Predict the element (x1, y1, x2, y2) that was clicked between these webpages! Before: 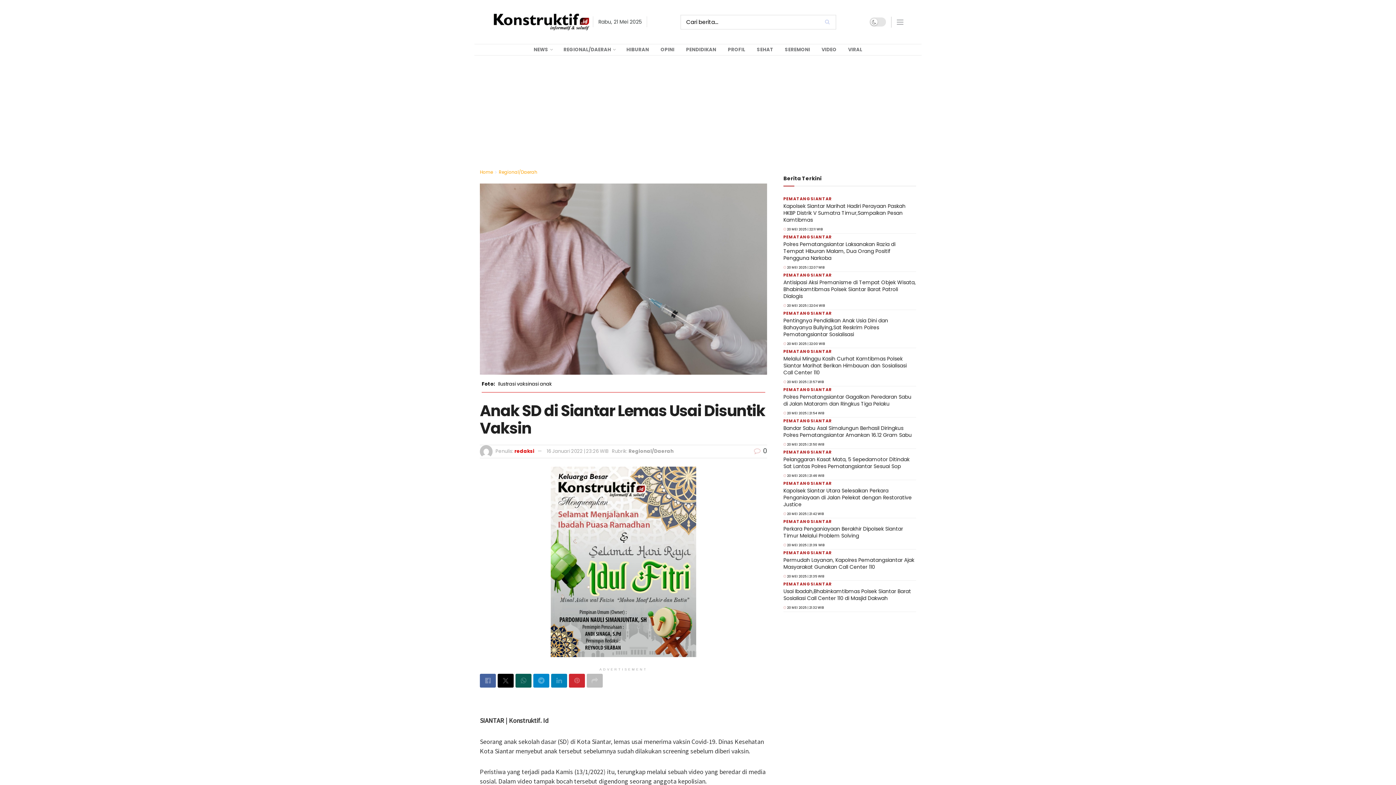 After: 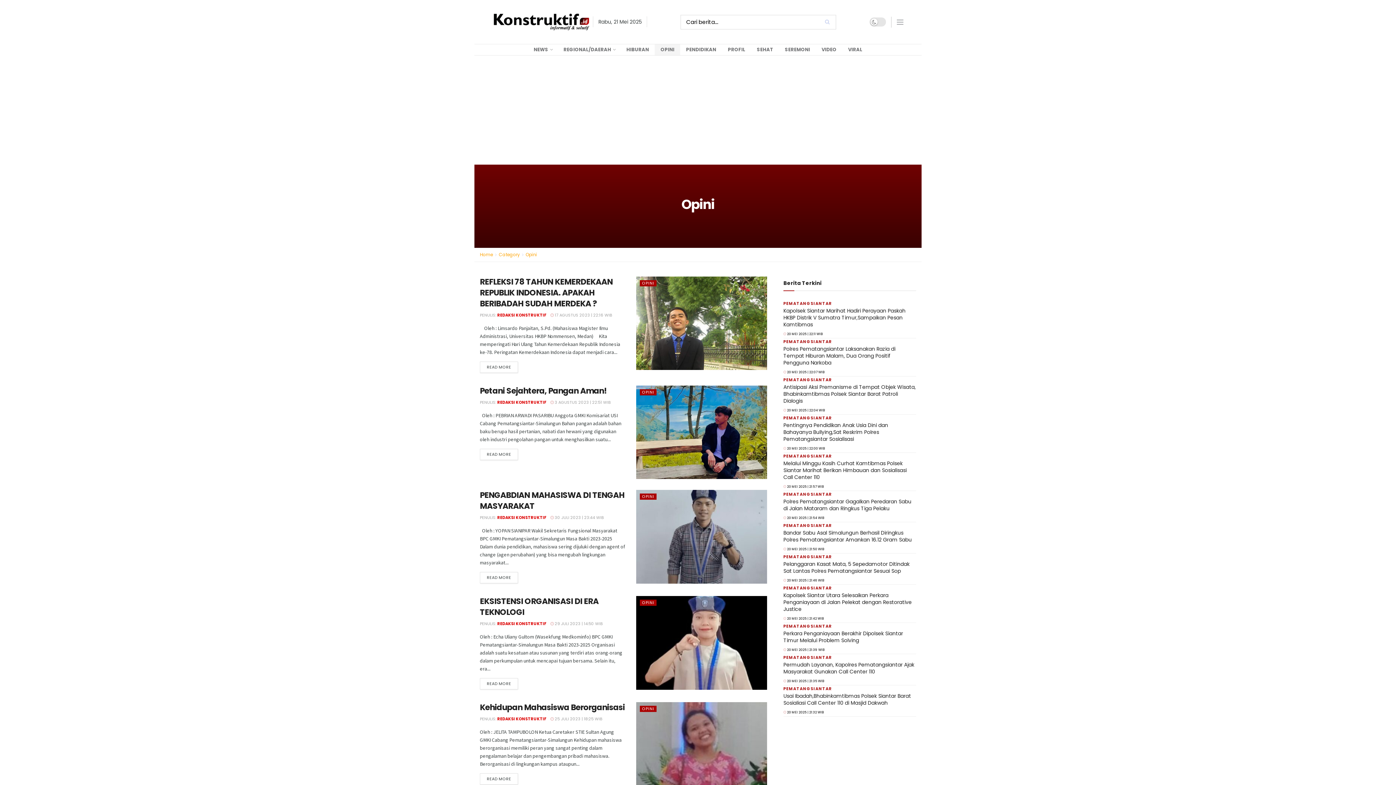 Action: label: OPINI bbox: (654, 44, 680, 55)